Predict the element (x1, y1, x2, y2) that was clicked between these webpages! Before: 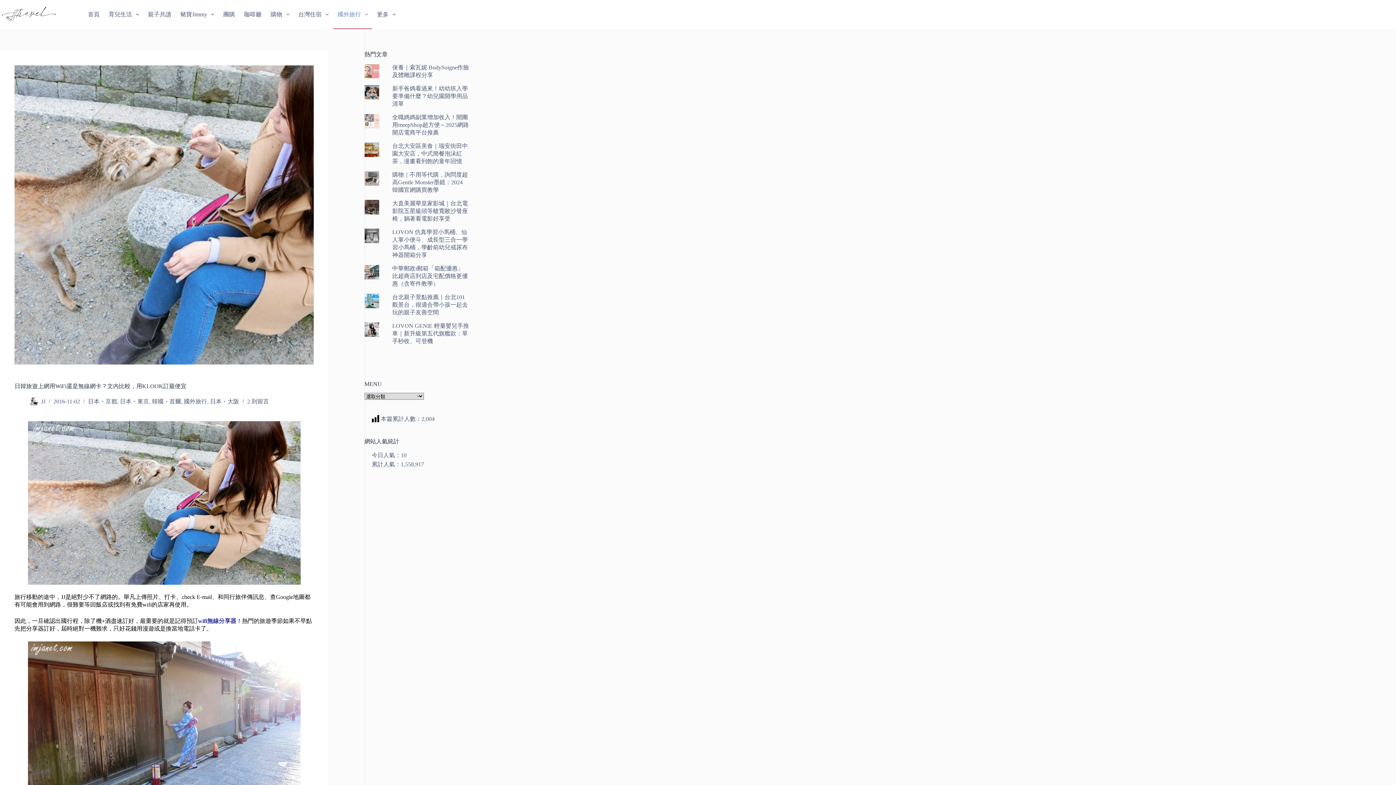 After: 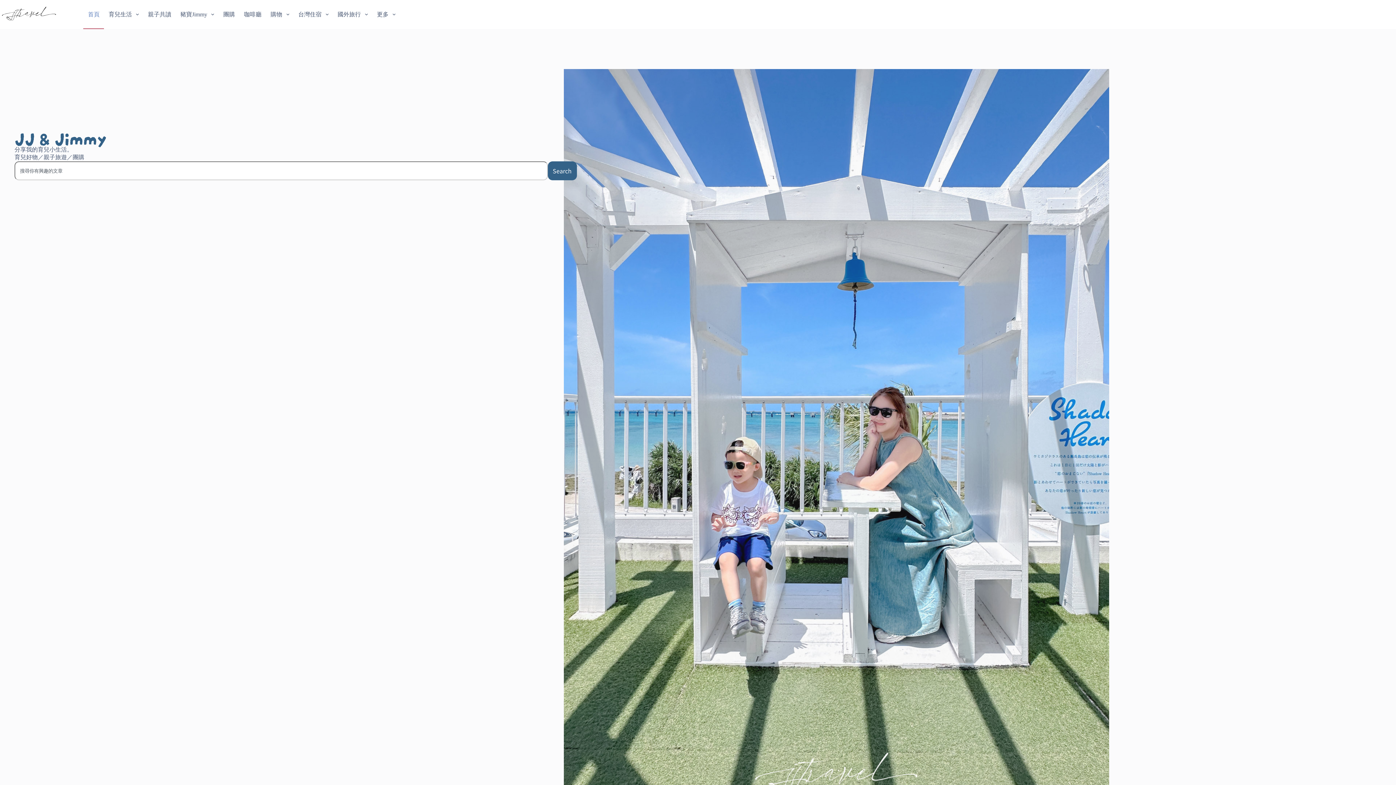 Action: bbox: (0, 4, 58, 22)